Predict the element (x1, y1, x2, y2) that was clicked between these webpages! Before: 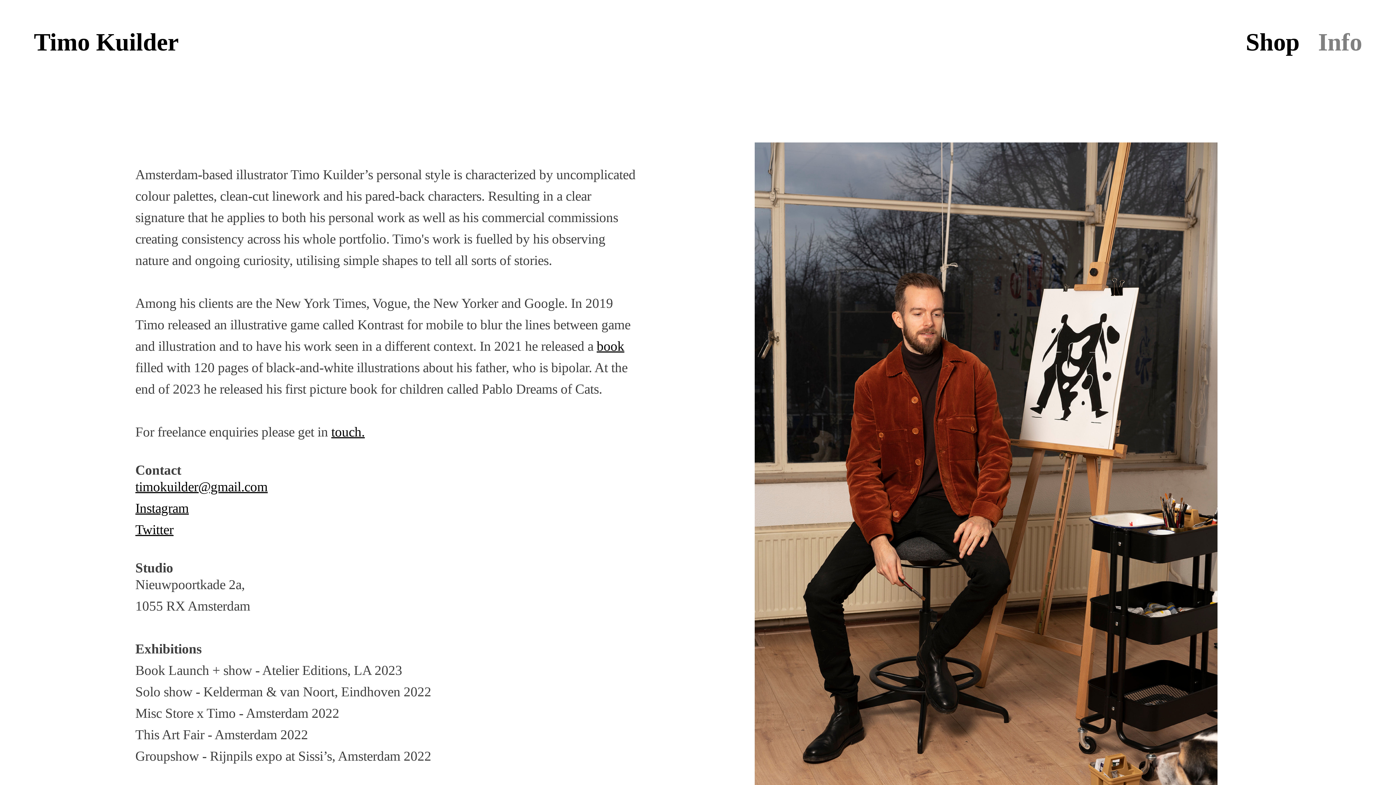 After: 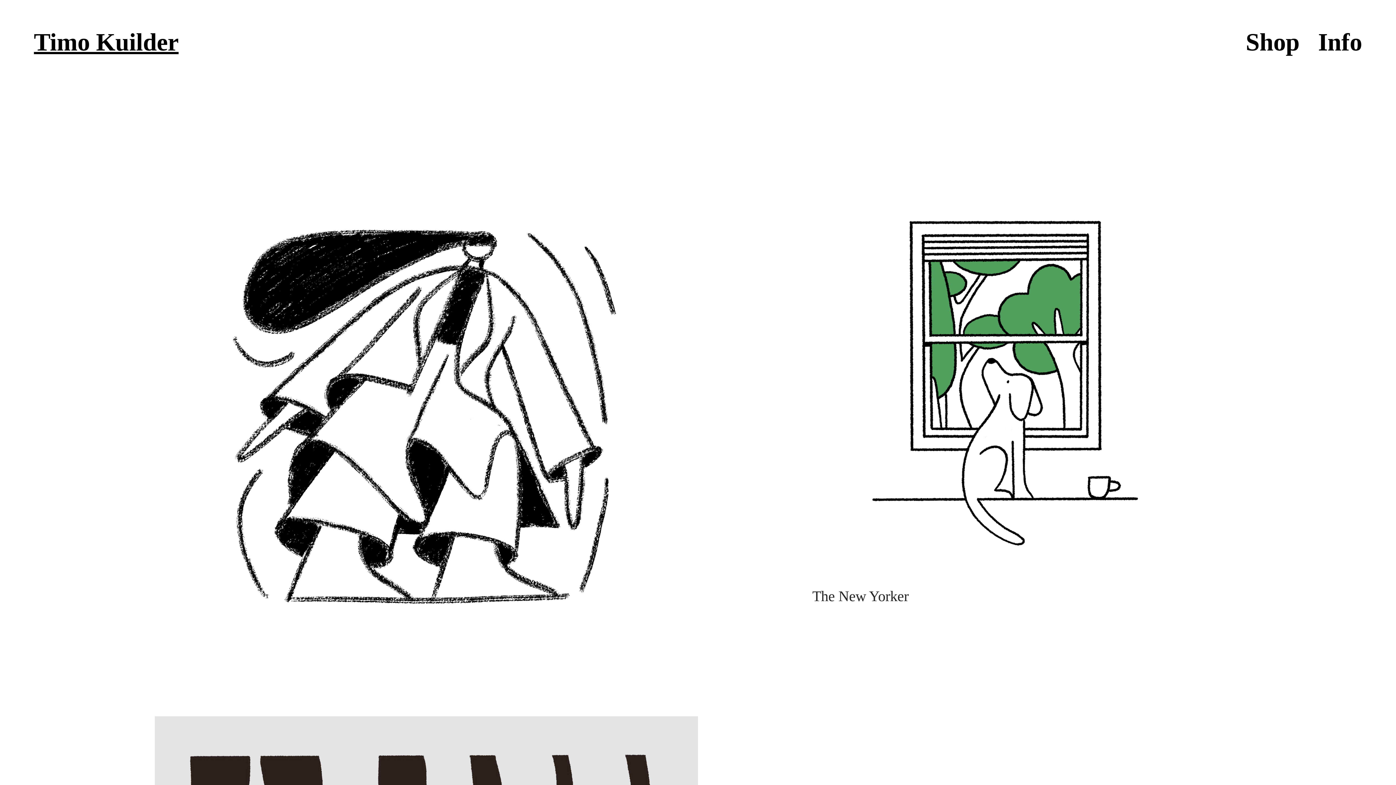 Action: label: Timo Kuilder bbox: (33, 28, 178, 55)